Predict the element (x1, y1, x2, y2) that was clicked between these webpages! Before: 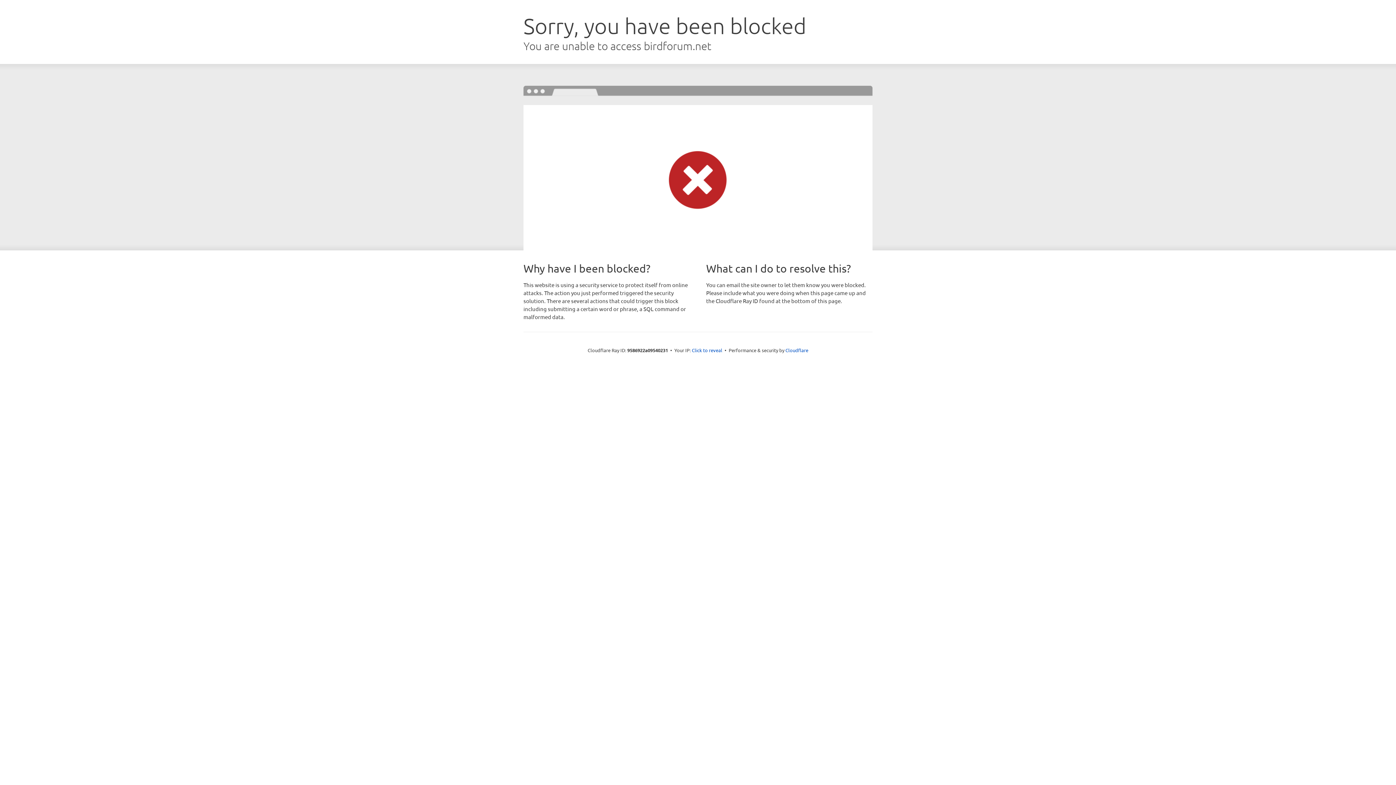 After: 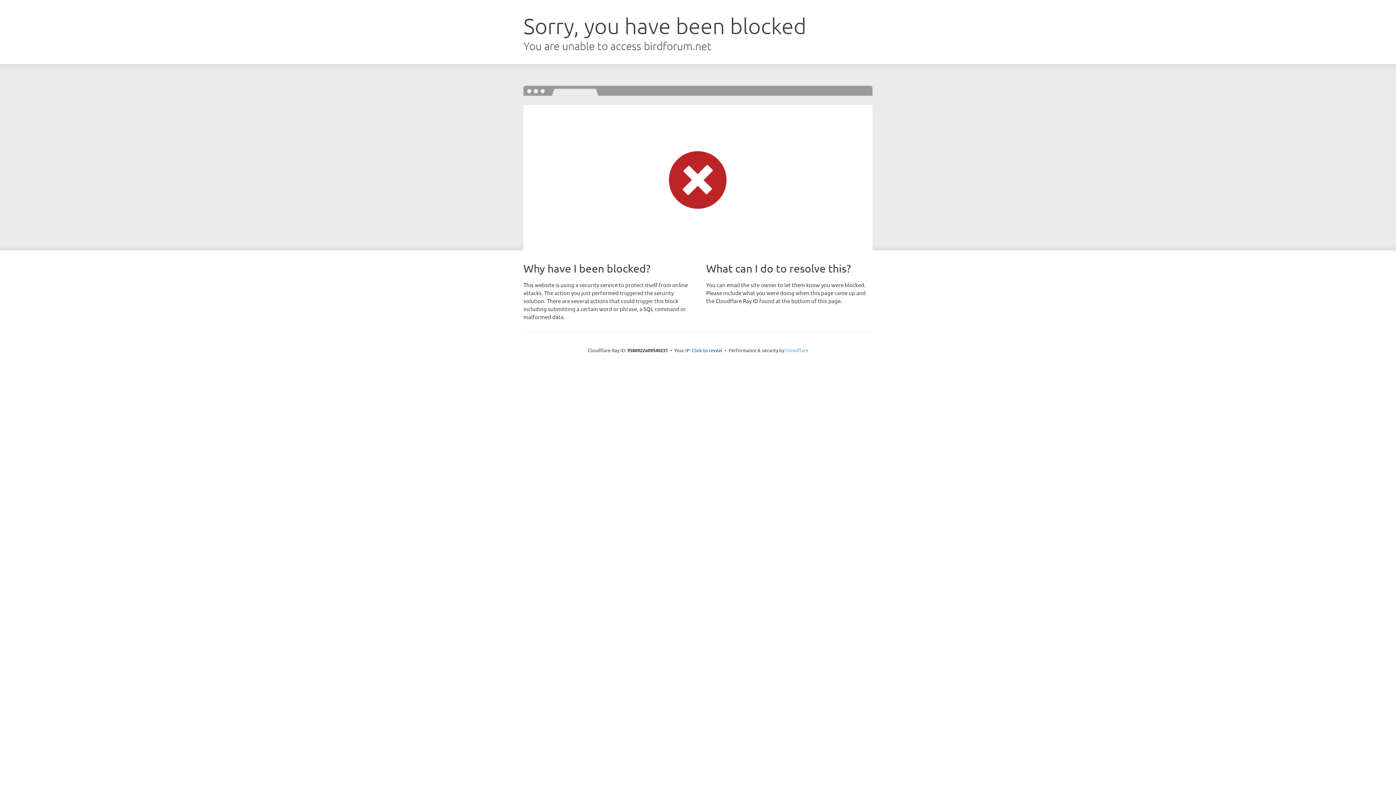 Action: bbox: (785, 347, 808, 353) label: Cloudflare